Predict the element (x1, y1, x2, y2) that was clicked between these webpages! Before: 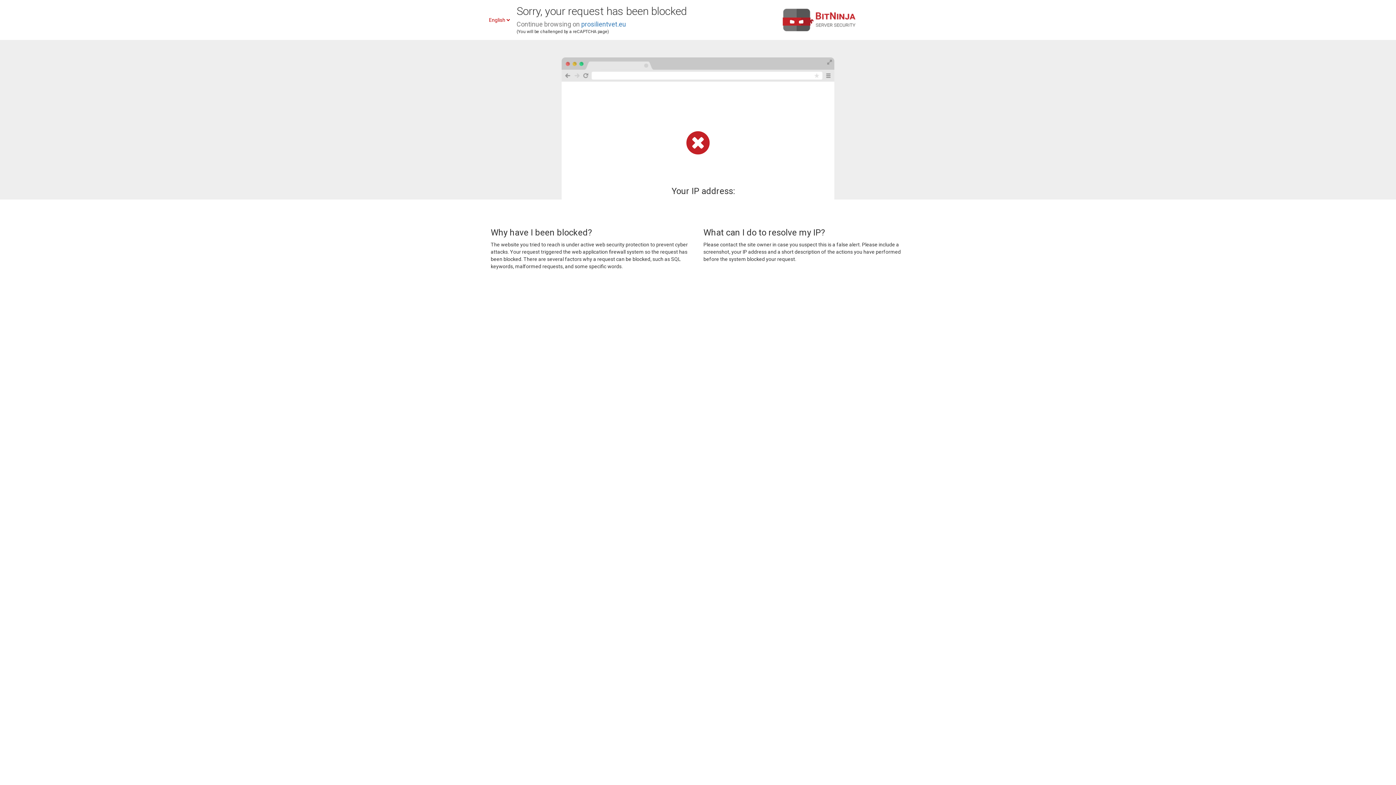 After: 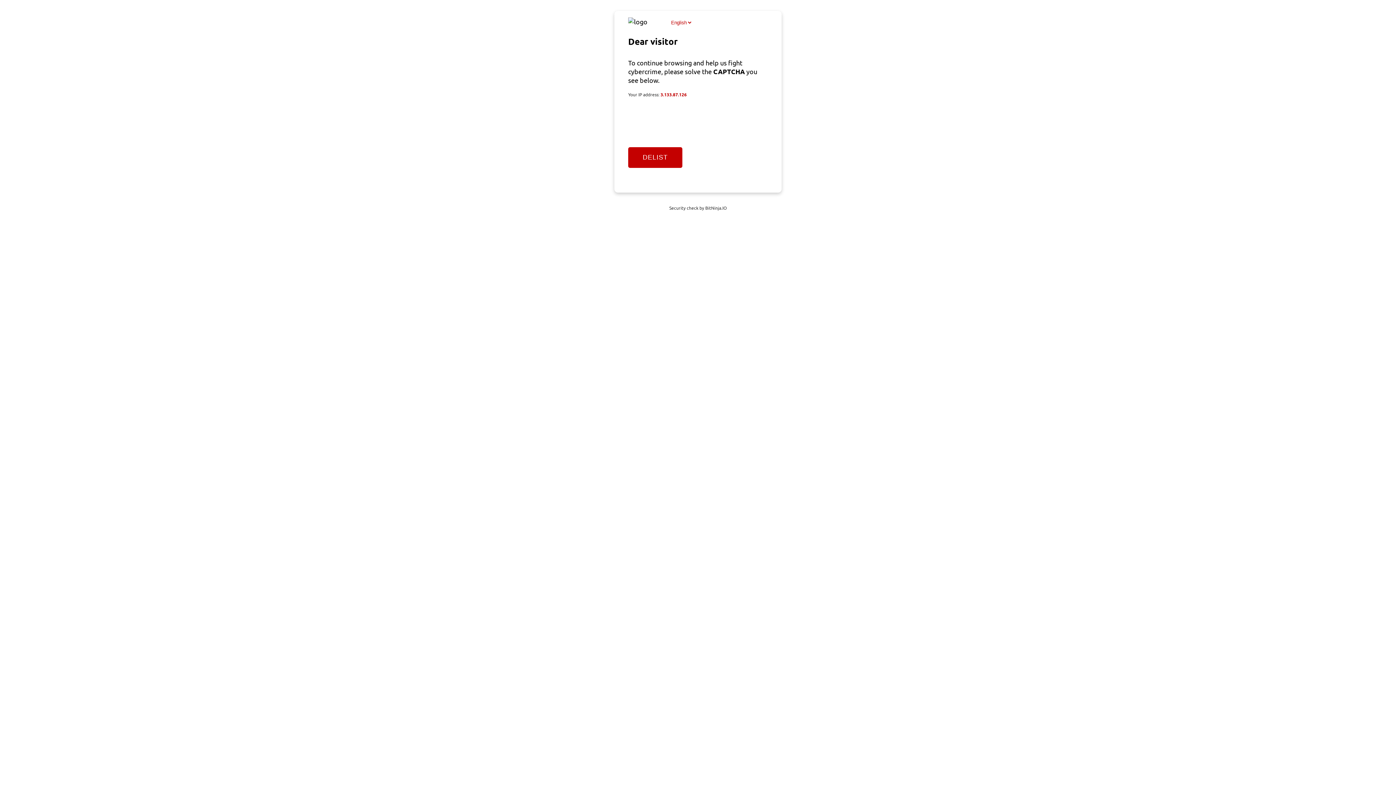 Action: bbox: (581, 20, 626, 28) label: prosilientvet.eu